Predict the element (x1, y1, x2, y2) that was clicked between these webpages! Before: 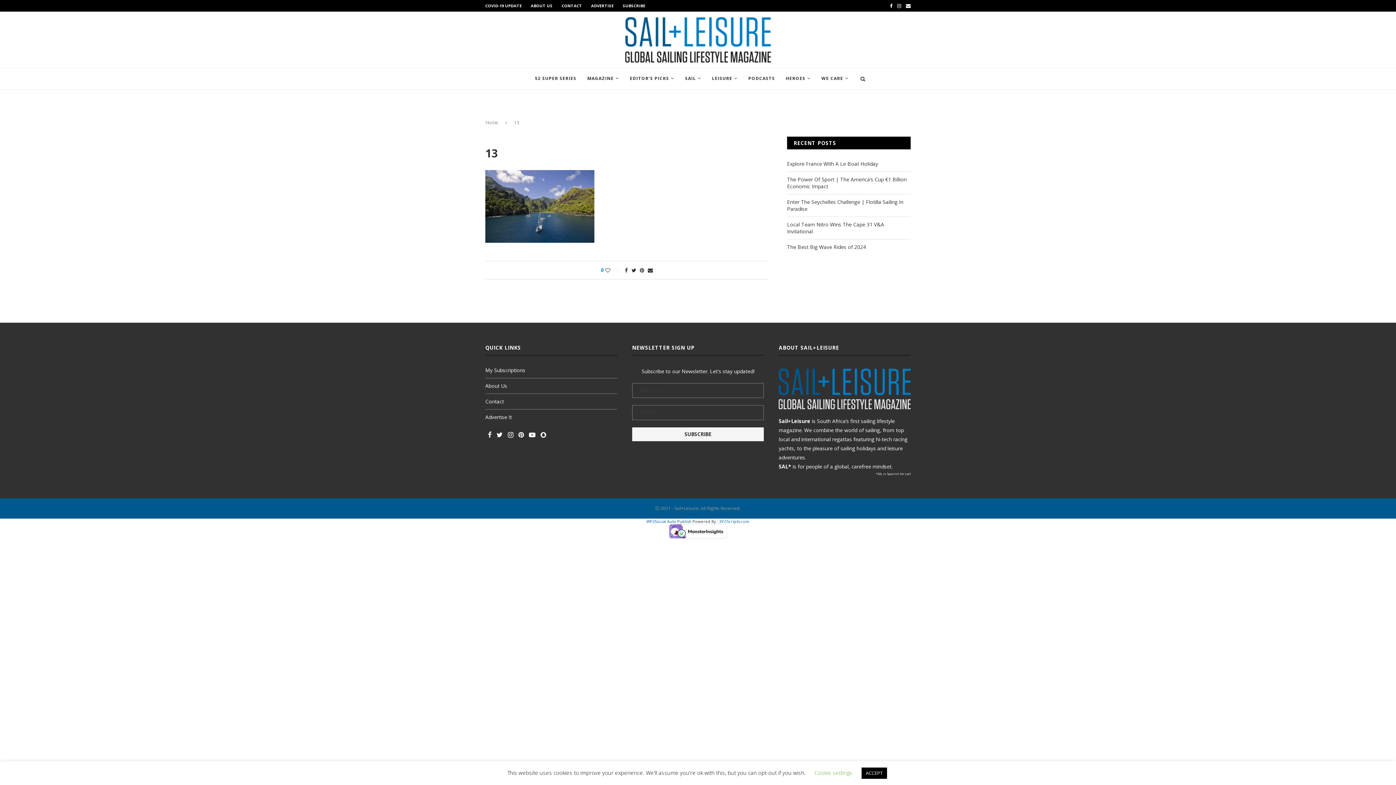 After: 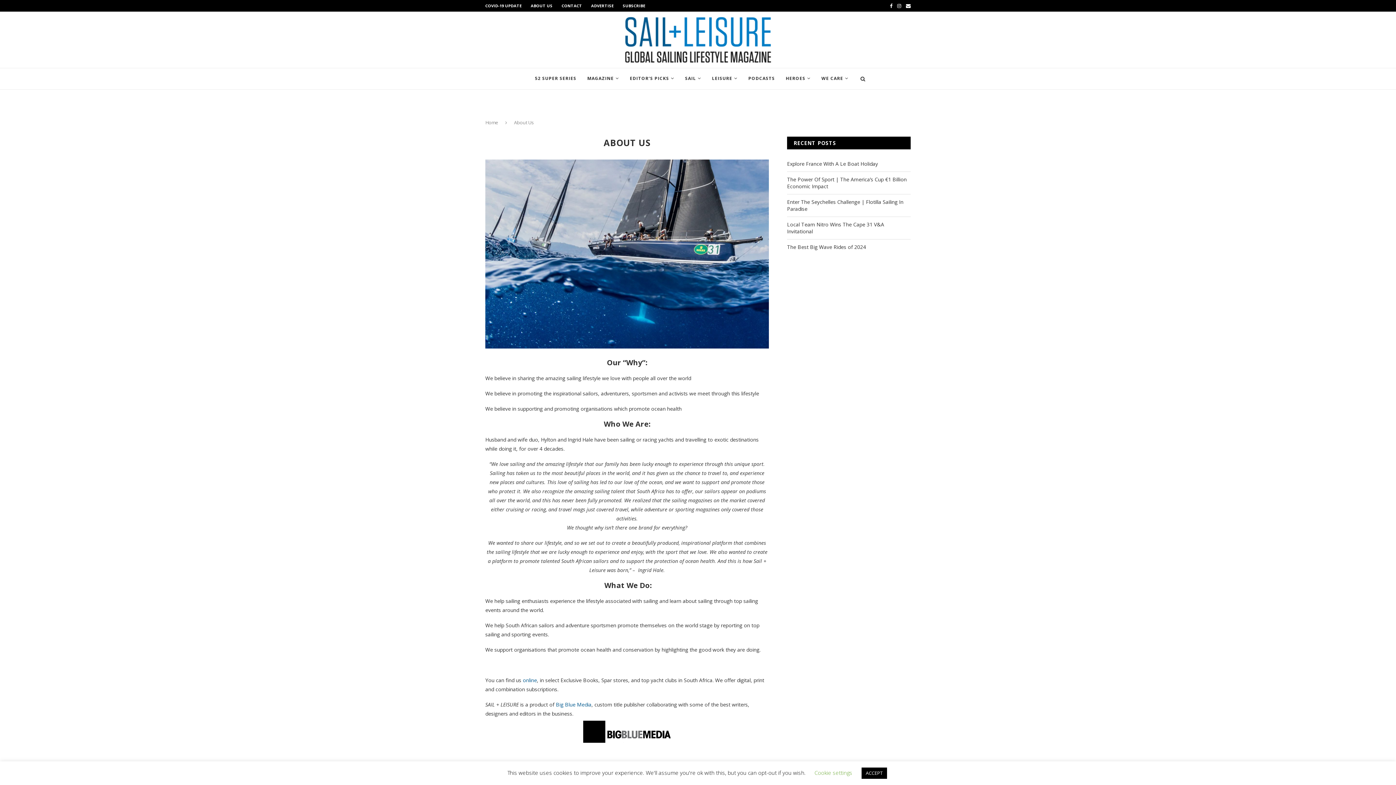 Action: bbox: (530, 2, 552, 8) label: ABOUT US